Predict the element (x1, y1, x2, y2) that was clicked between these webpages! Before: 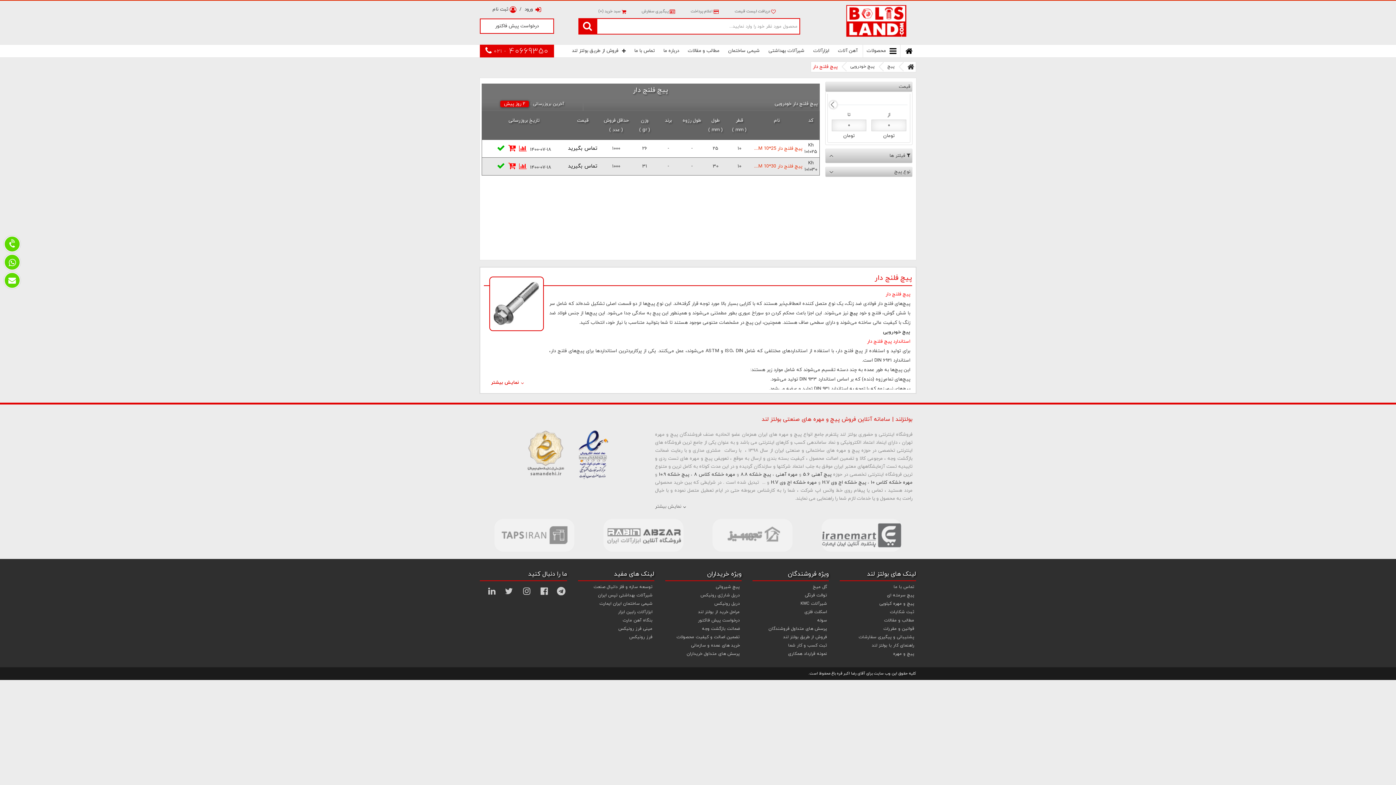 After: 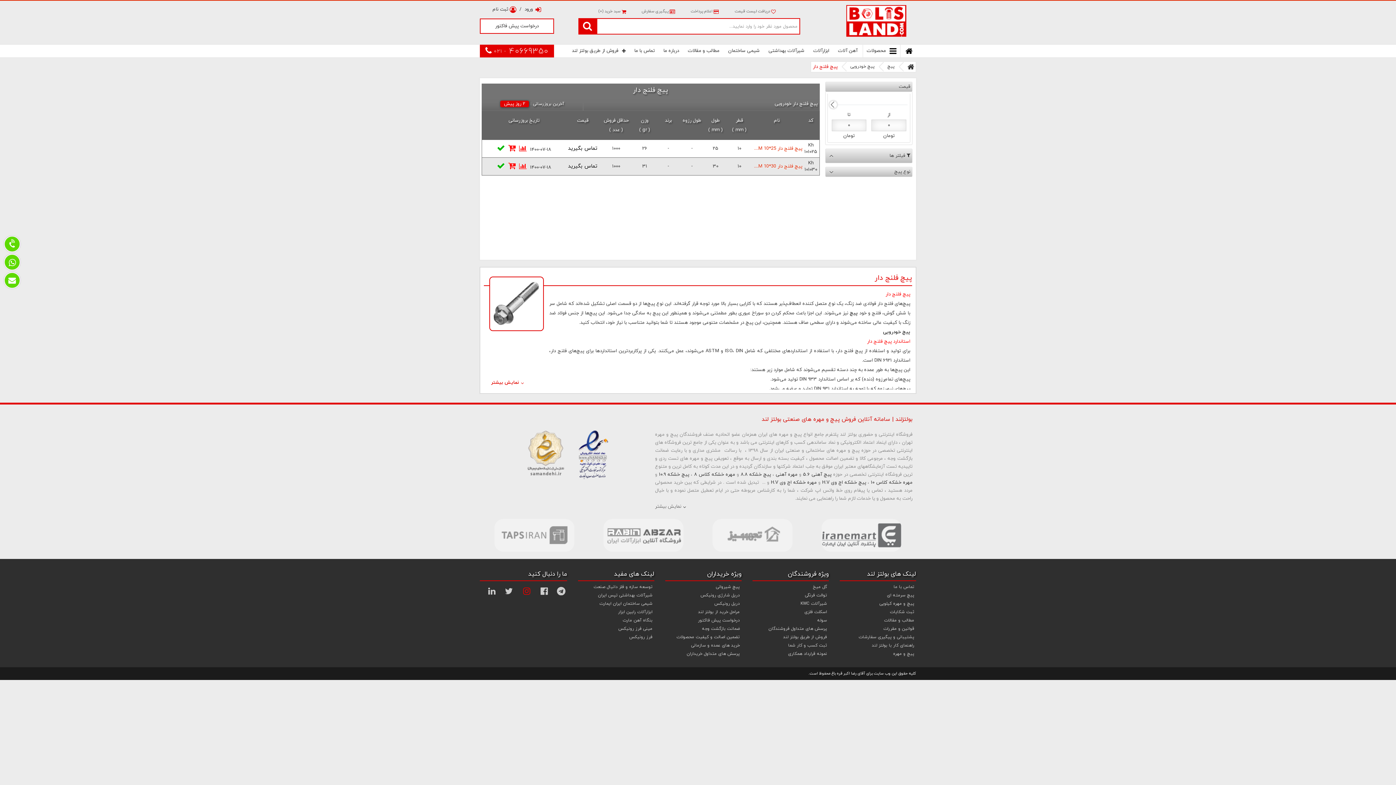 Action: bbox: (523, 588, 532, 593)